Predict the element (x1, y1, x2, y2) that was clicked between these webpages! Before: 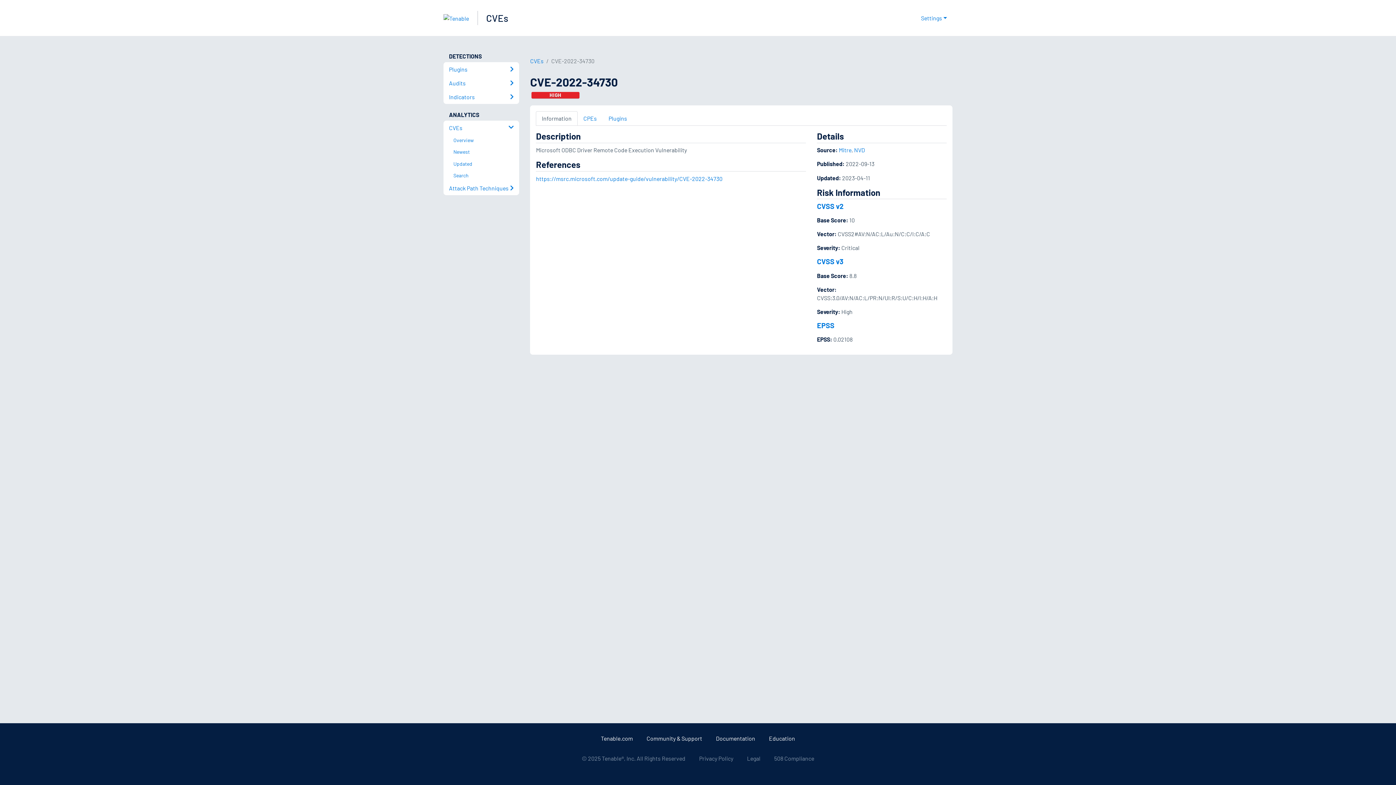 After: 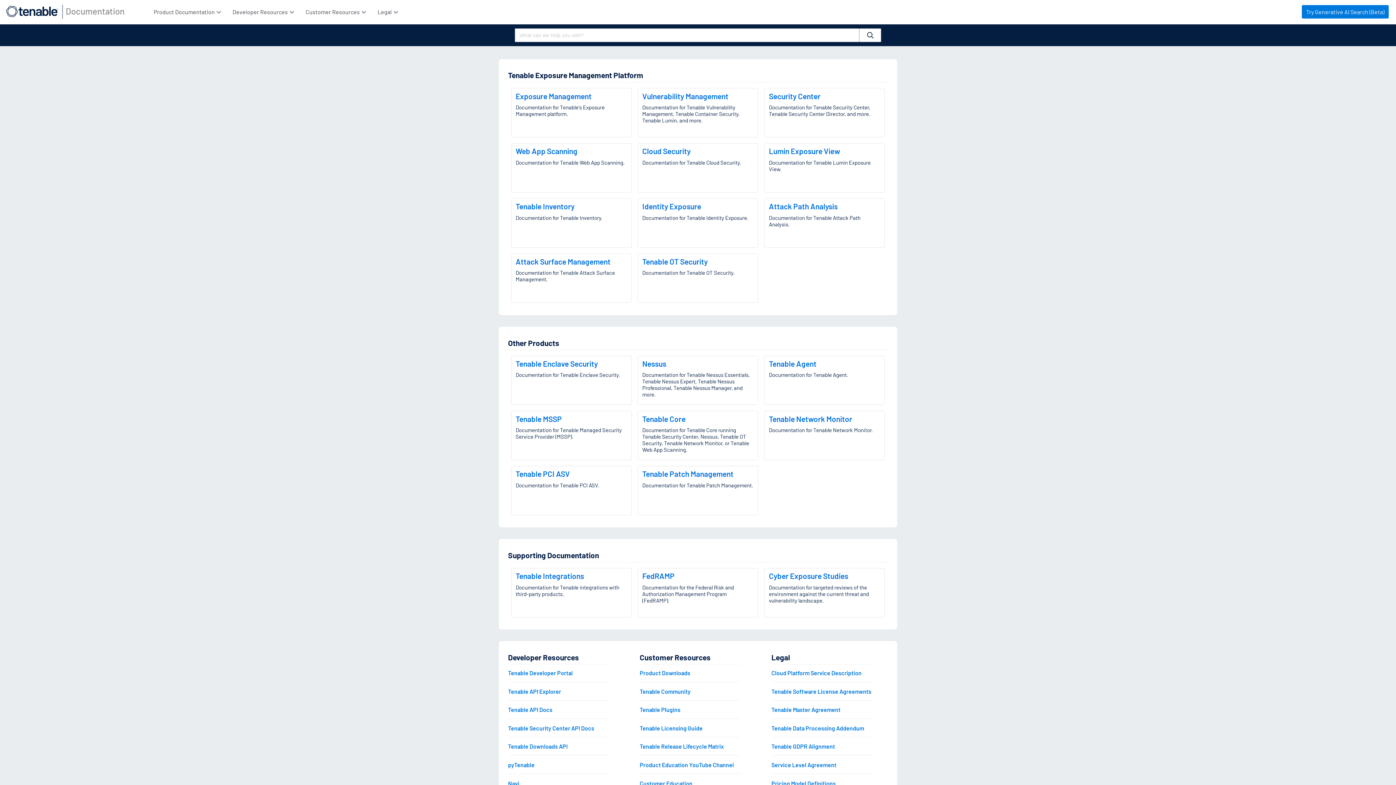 Action: bbox: (716, 735, 755, 742) label: Documentation